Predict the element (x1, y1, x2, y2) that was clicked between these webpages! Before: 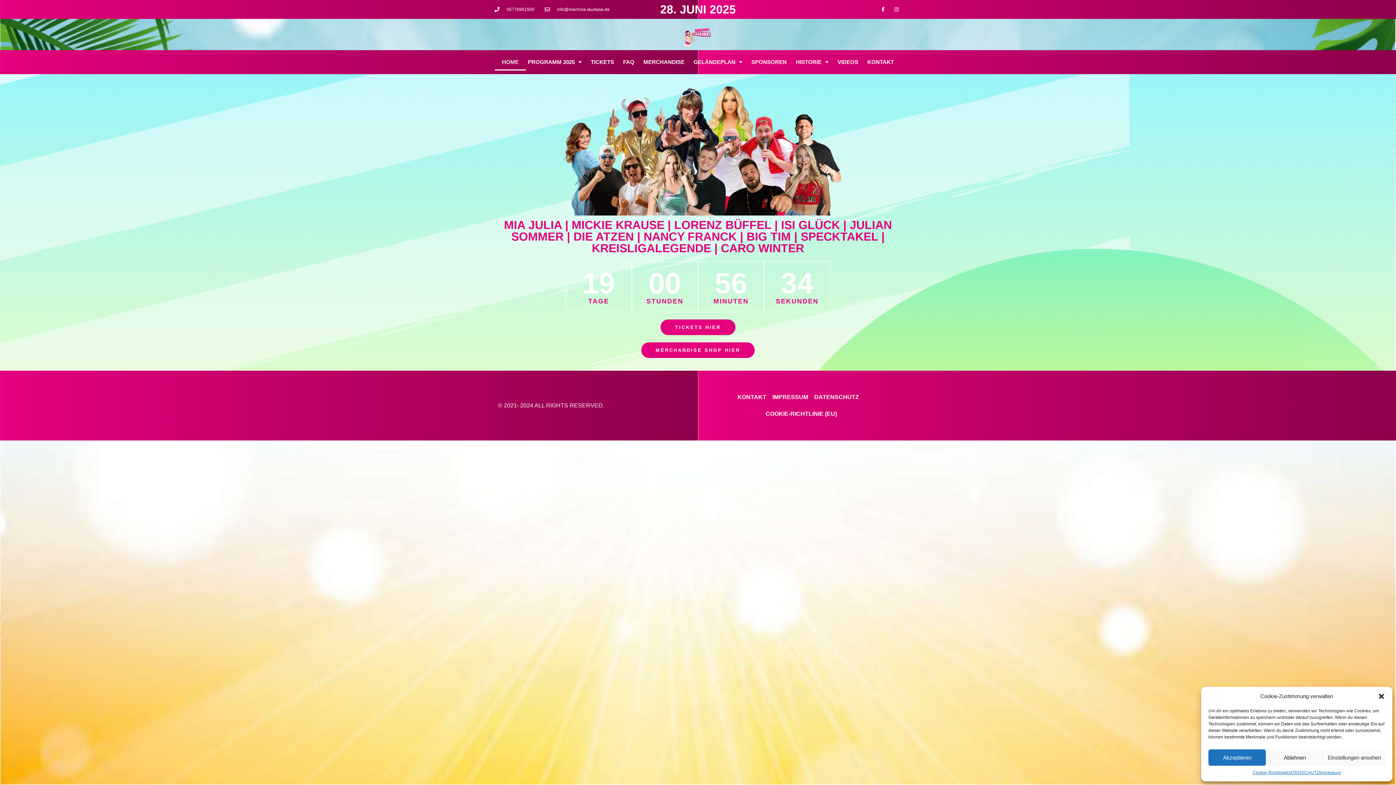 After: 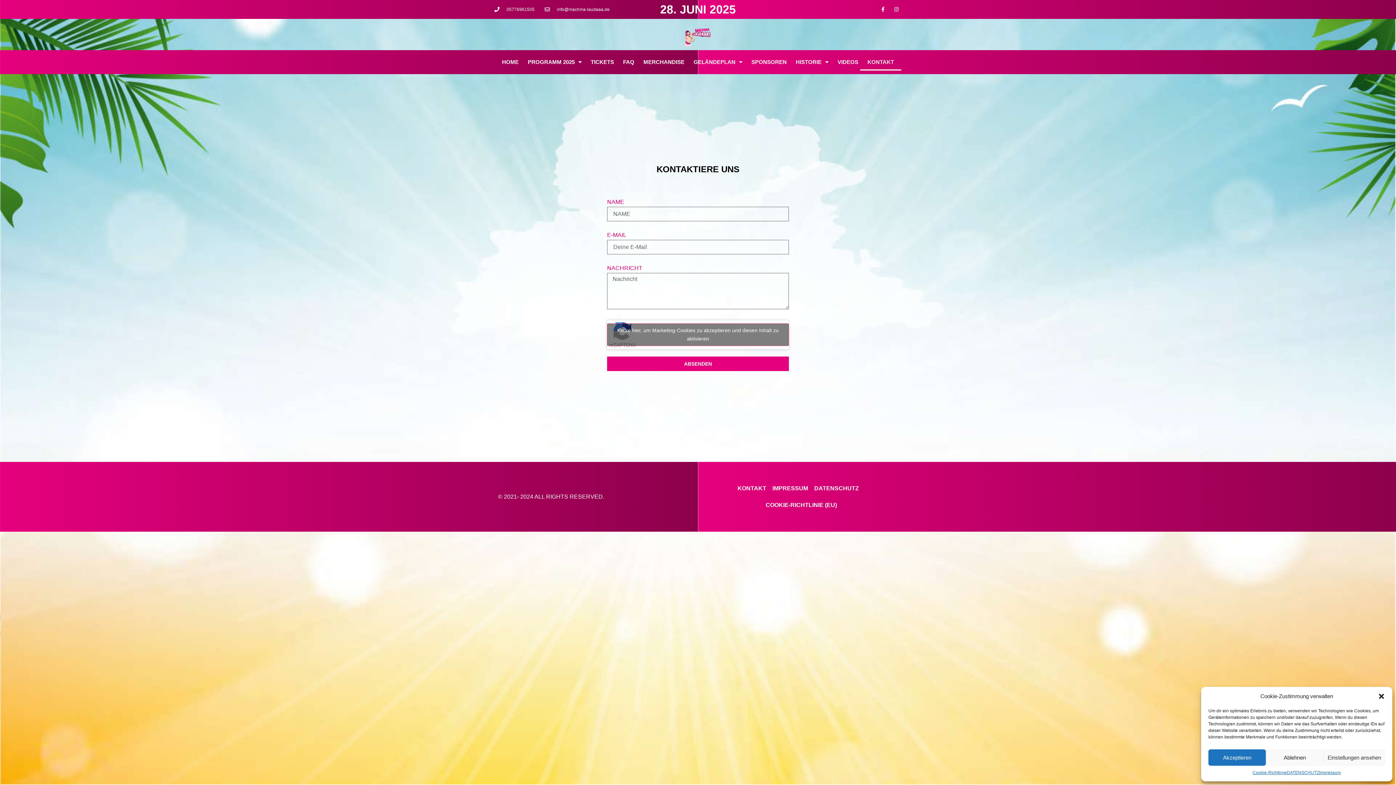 Action: bbox: (860, 53, 901, 70) label: KONTAKT